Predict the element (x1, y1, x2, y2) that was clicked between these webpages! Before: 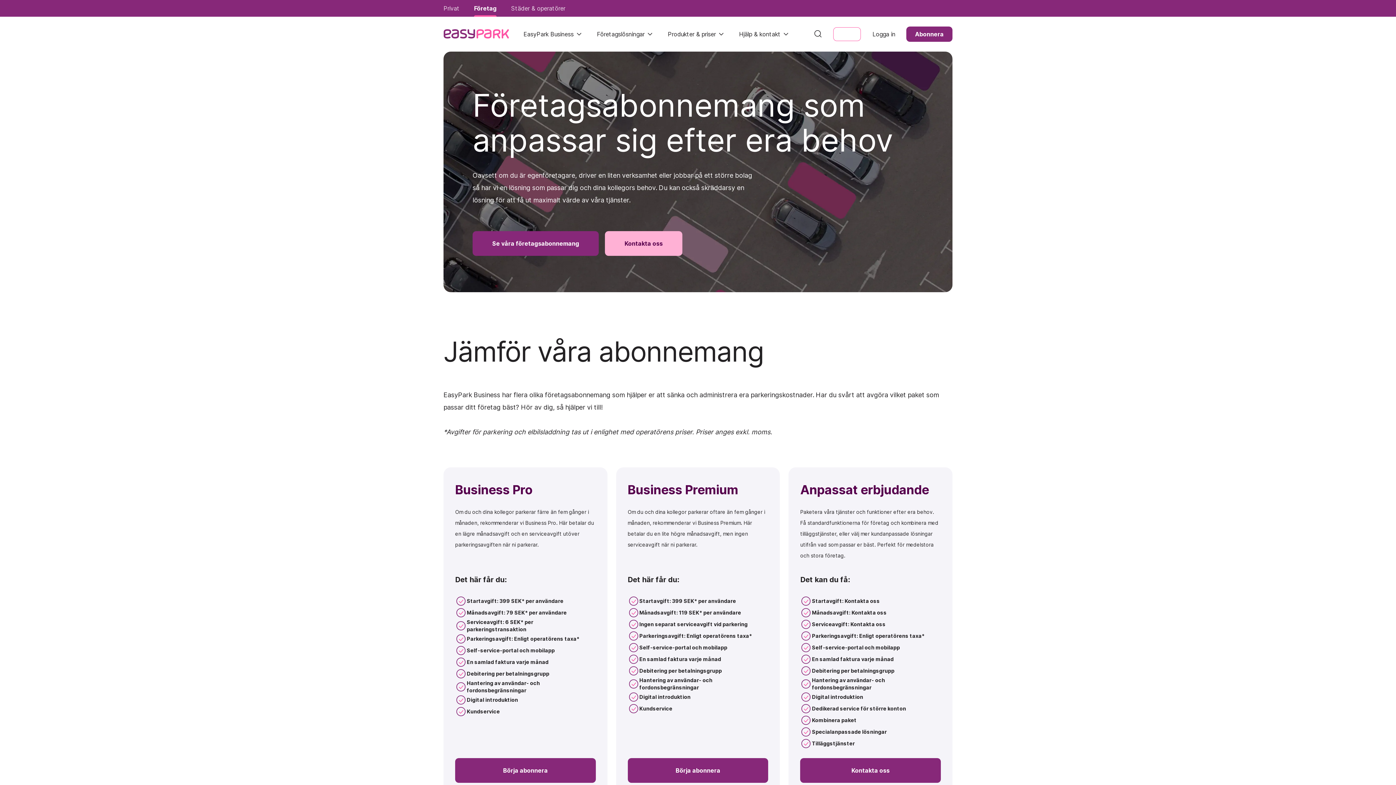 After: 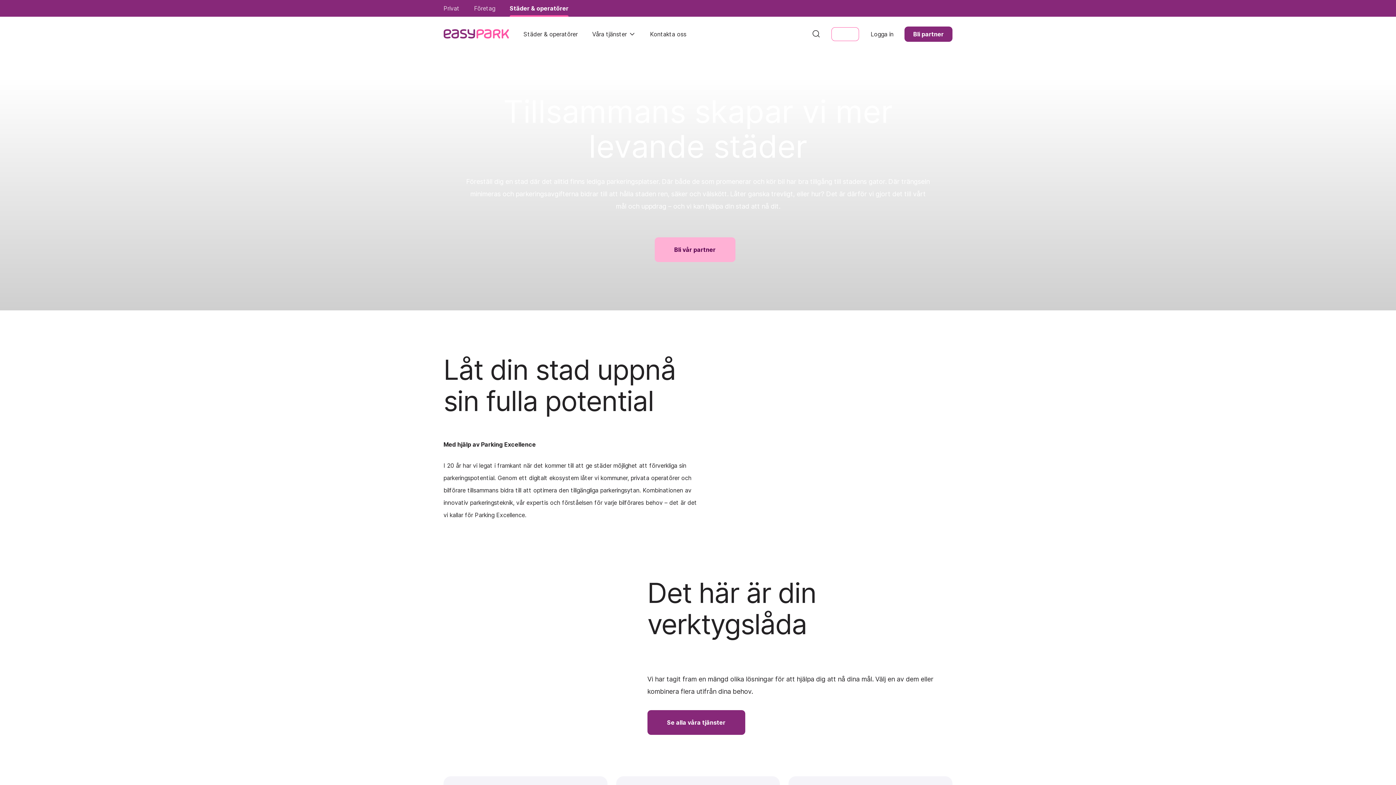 Action: label: Städer & operatörer bbox: (511, 4, 565, 12)